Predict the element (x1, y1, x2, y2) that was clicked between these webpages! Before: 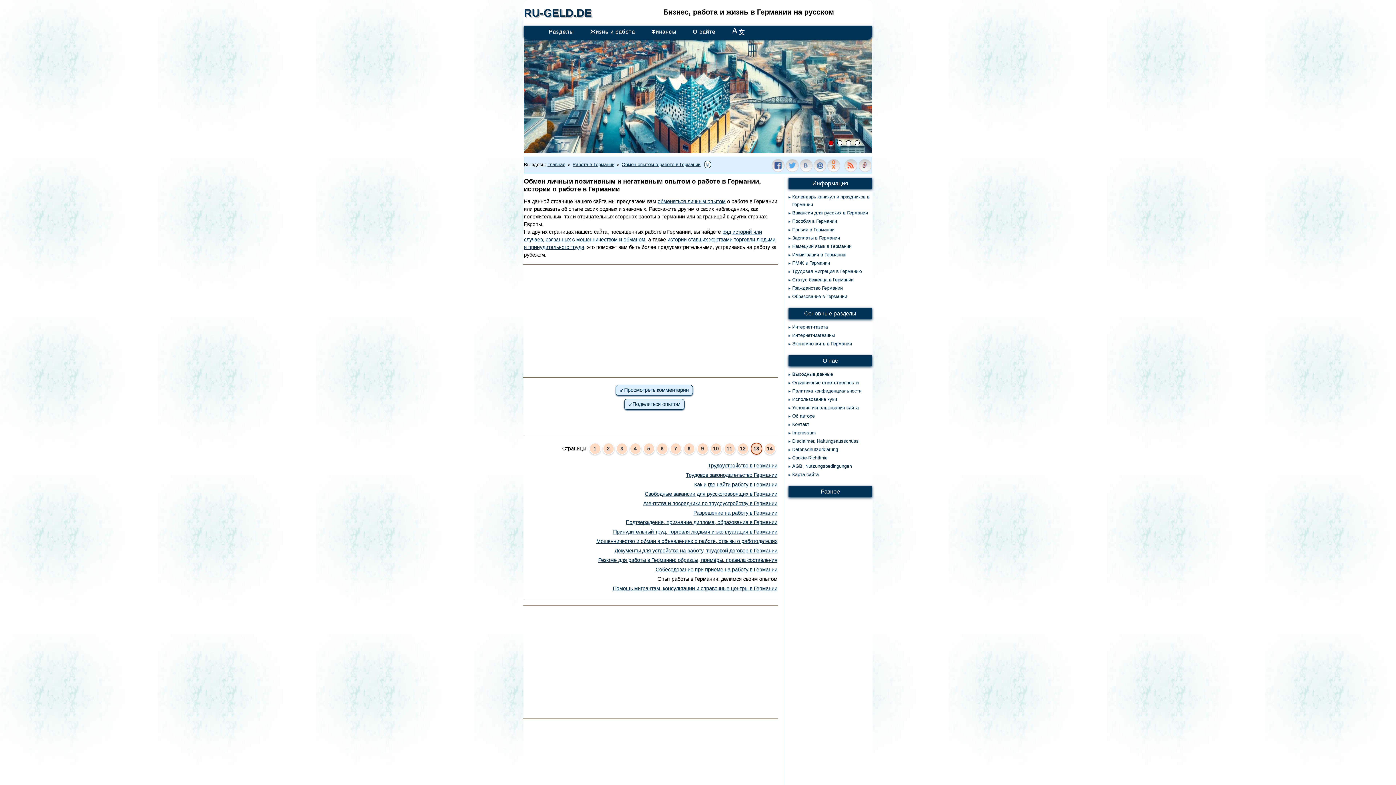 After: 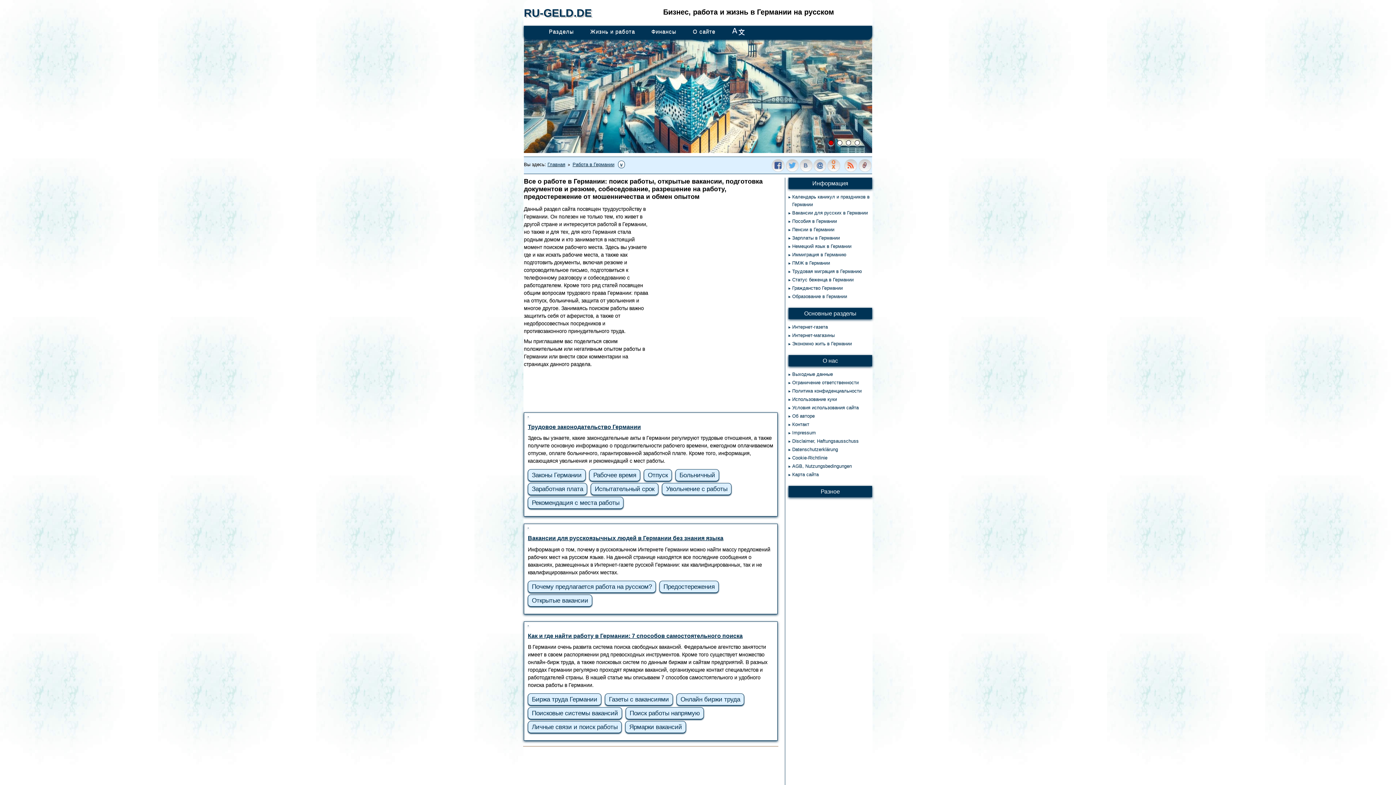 Action: bbox: (572, 161, 614, 167) label: Работа в Германии